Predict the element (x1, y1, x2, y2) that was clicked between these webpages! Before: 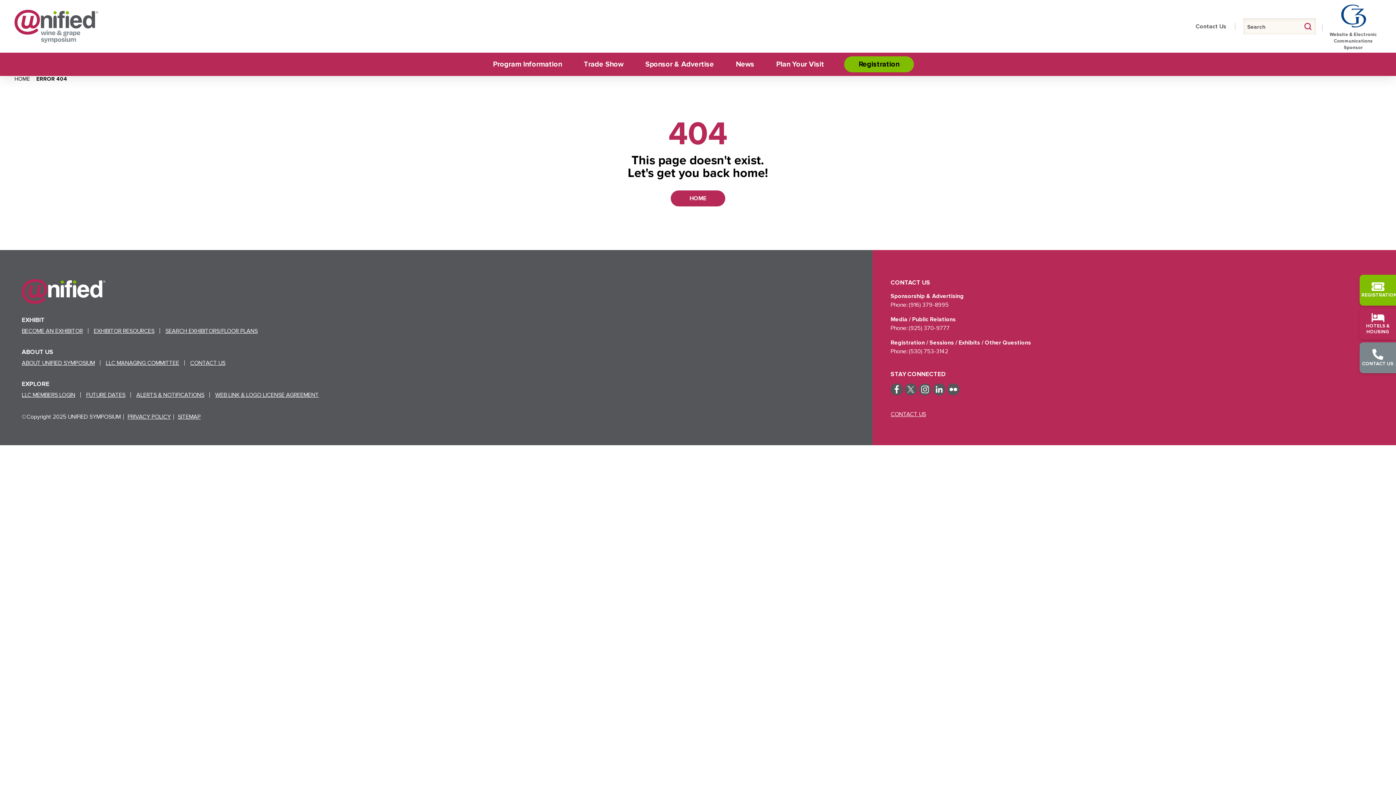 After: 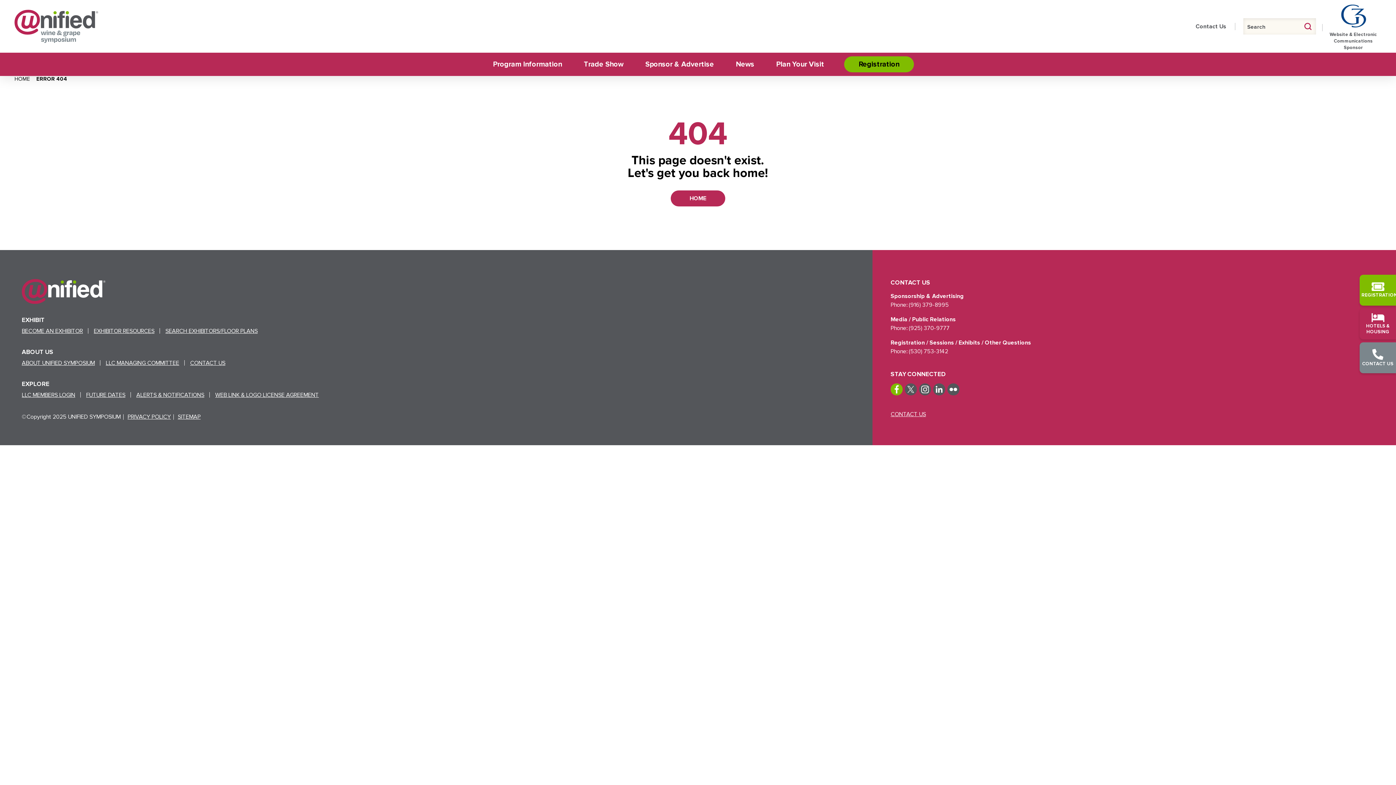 Action: bbox: (890, 383, 902, 395)